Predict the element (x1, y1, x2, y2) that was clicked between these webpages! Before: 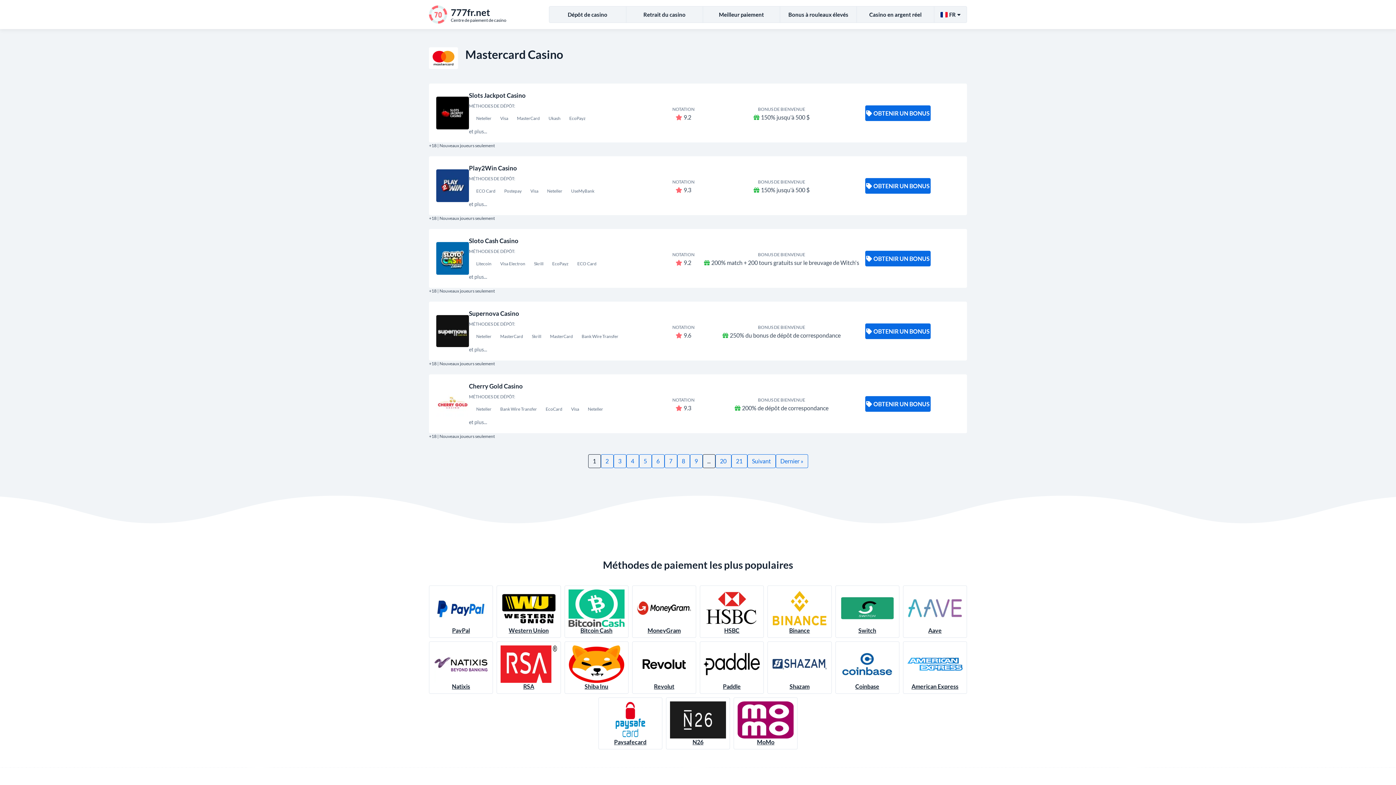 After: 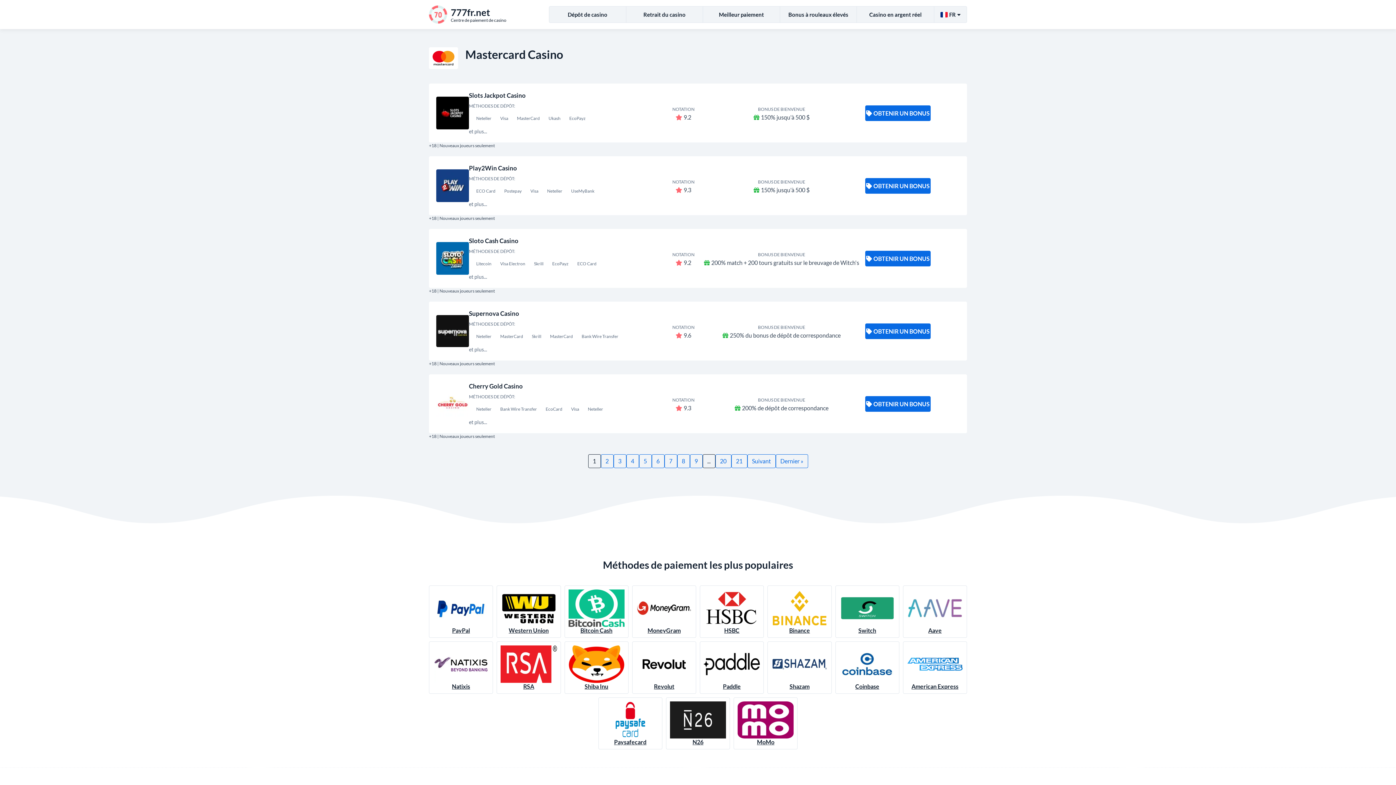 Action: bbox: (436, 387, 469, 420)